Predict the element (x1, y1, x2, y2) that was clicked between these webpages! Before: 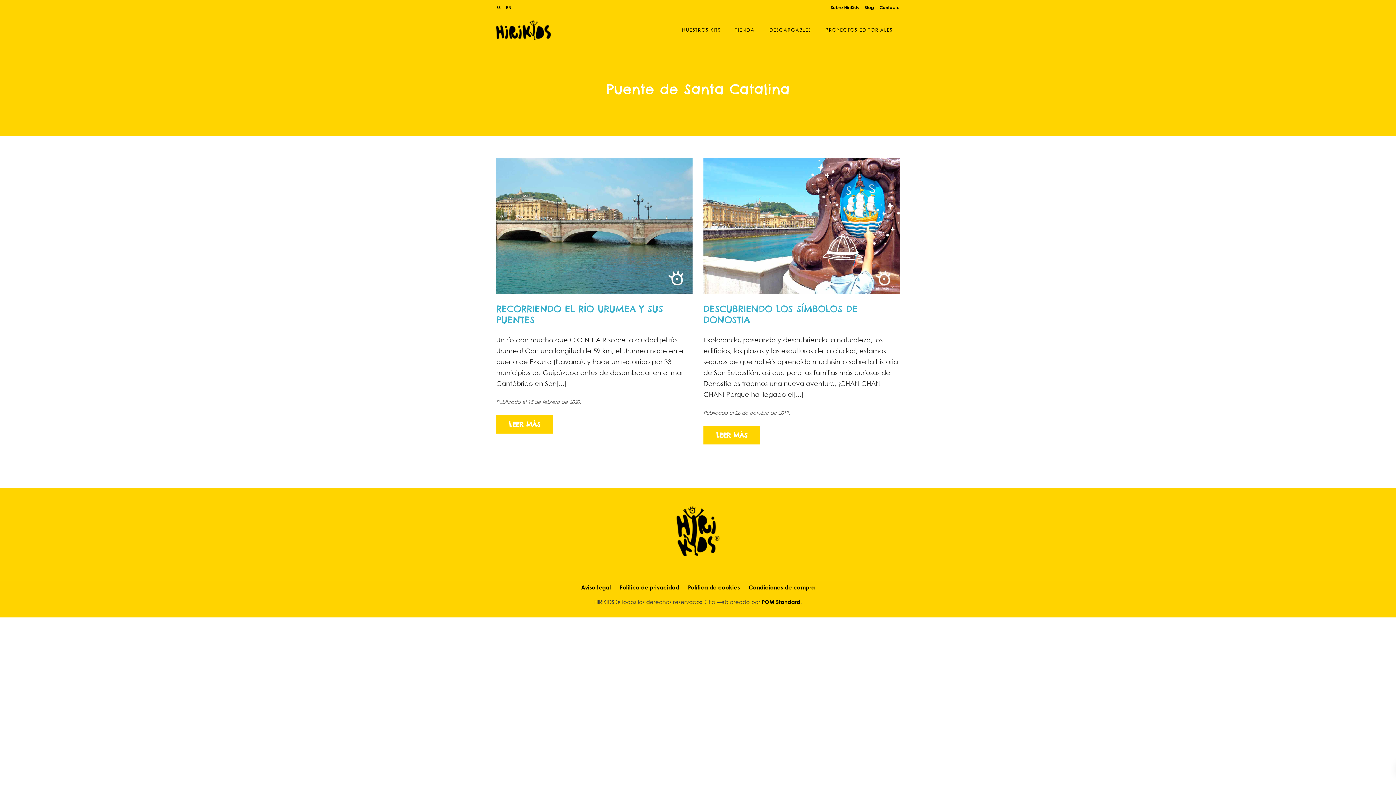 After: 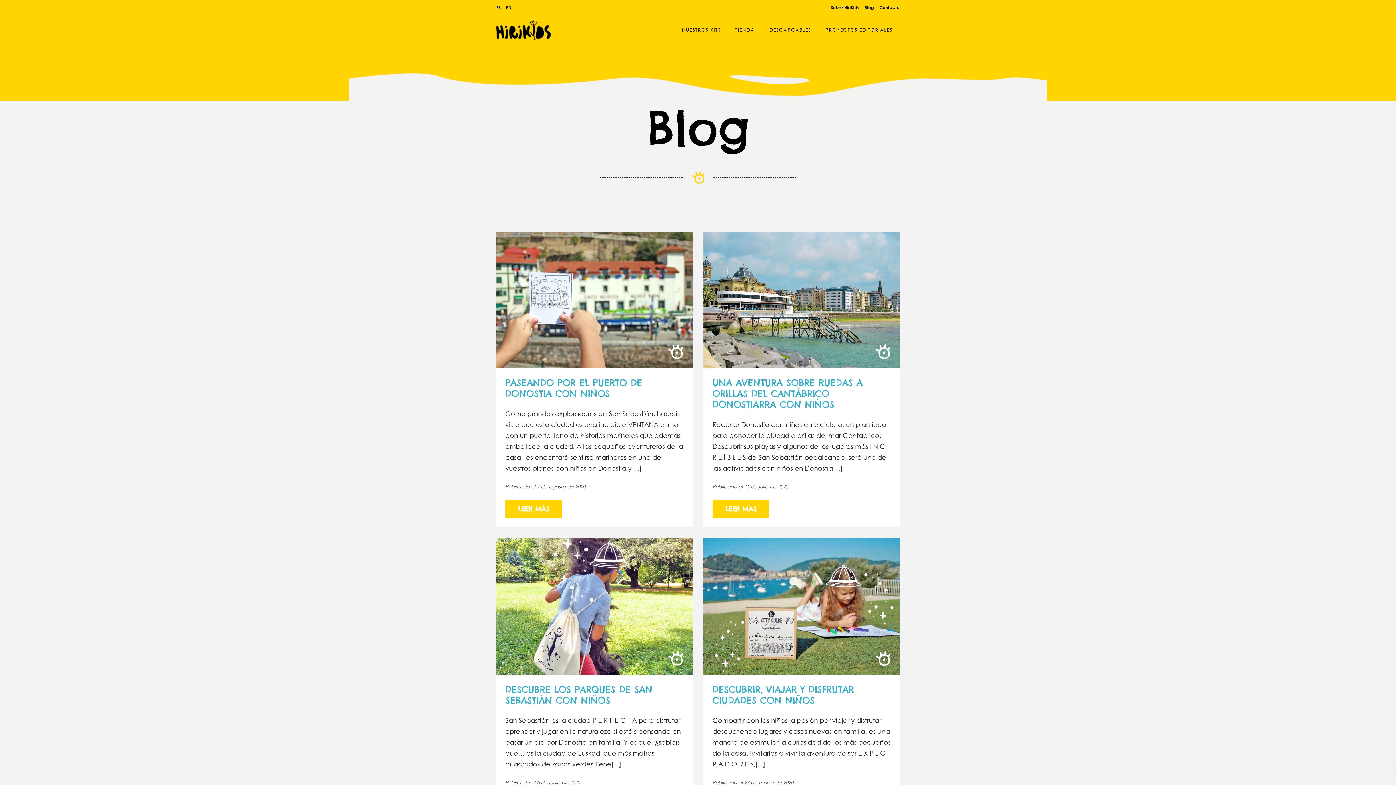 Action: label: Blog bbox: (864, 3, 874, 10)